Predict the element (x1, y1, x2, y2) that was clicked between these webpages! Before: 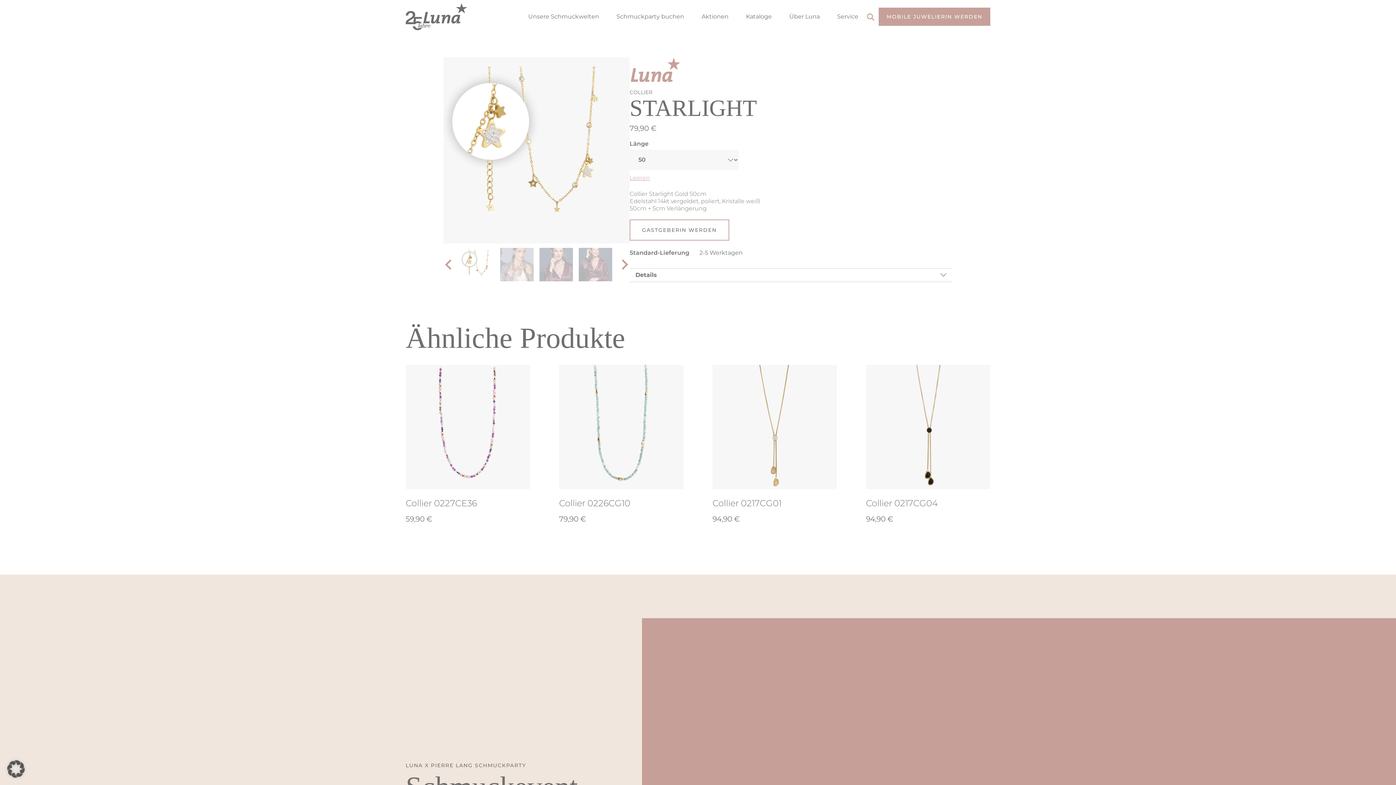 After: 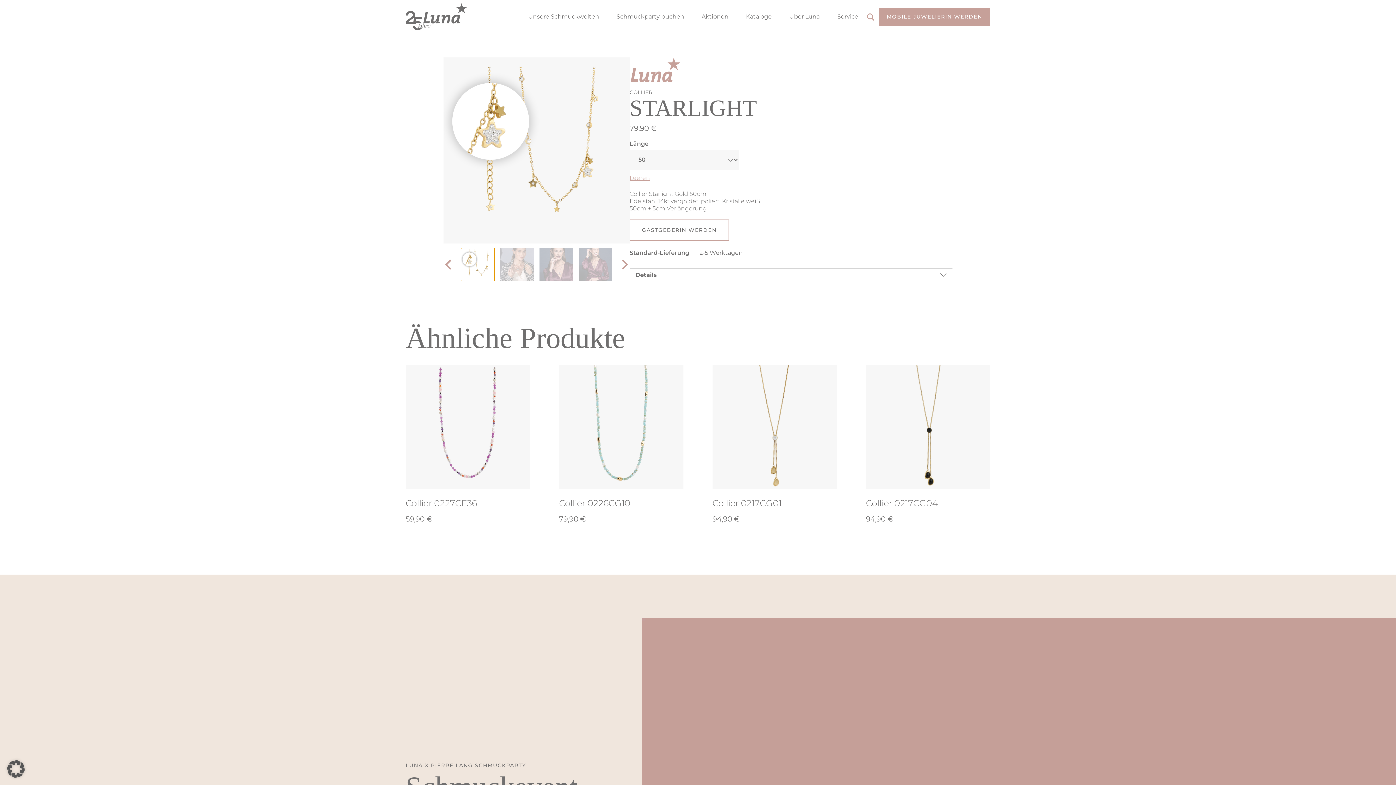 Action: bbox: (461, 247, 494, 281) label: Go to slide 1